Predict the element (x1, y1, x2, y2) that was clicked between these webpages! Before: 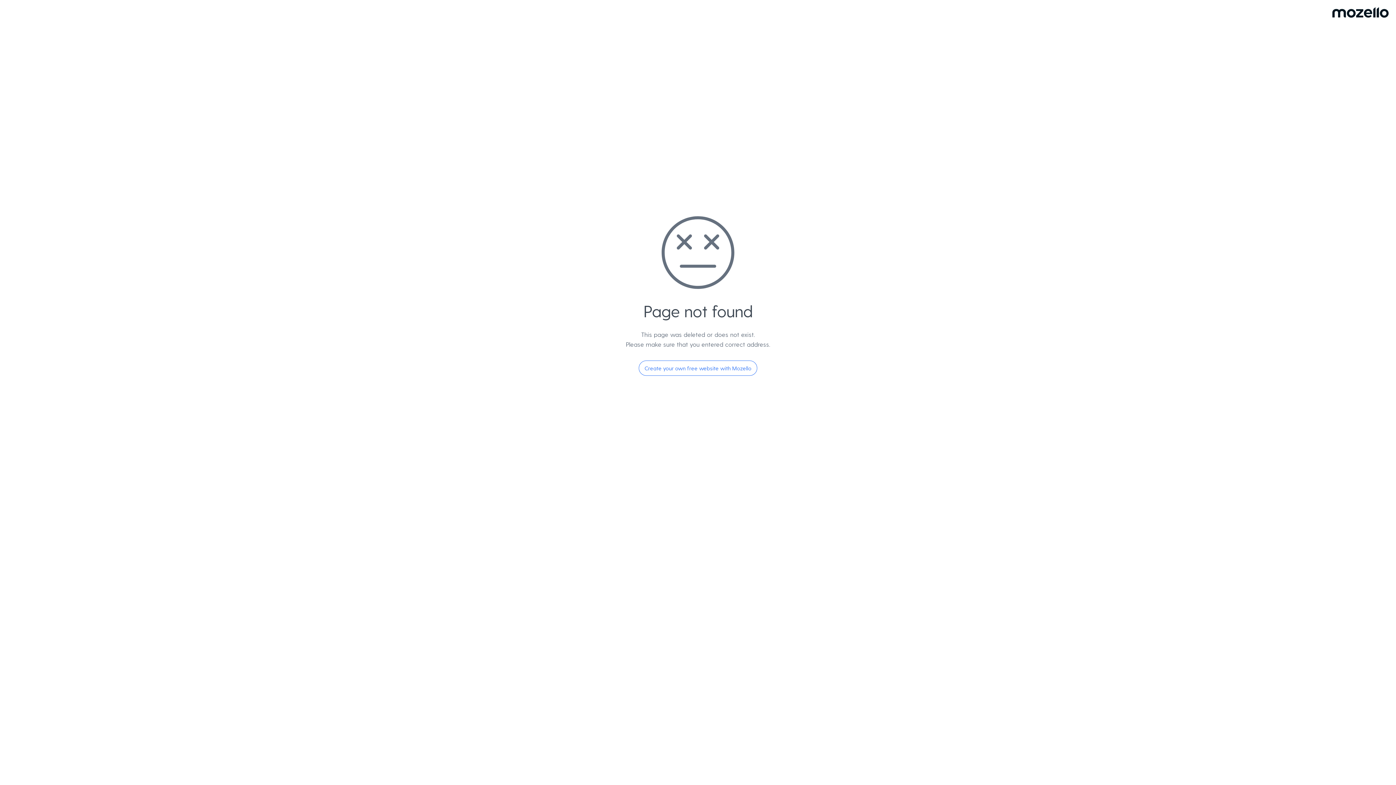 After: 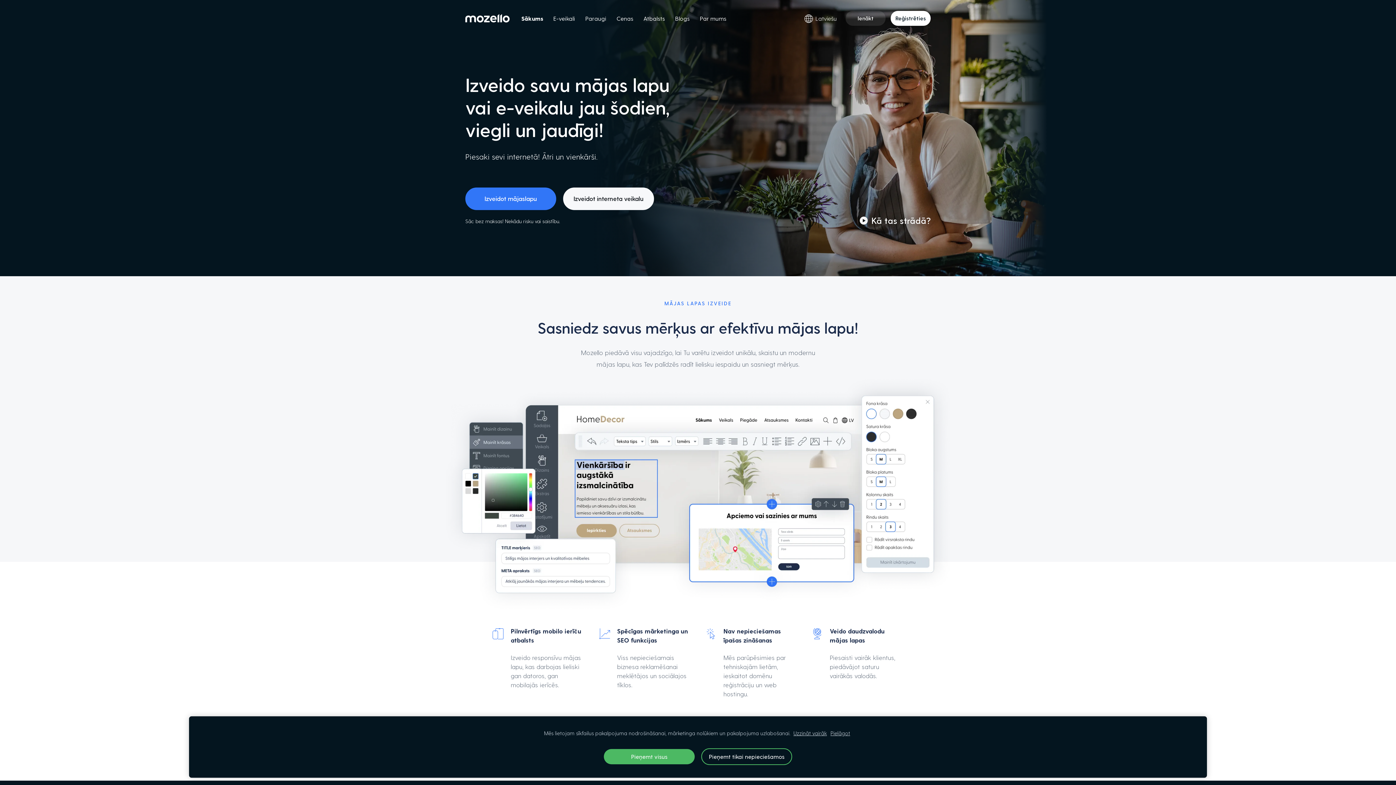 Action: bbox: (638, 360, 757, 376) label: Create your own free website with Mozello